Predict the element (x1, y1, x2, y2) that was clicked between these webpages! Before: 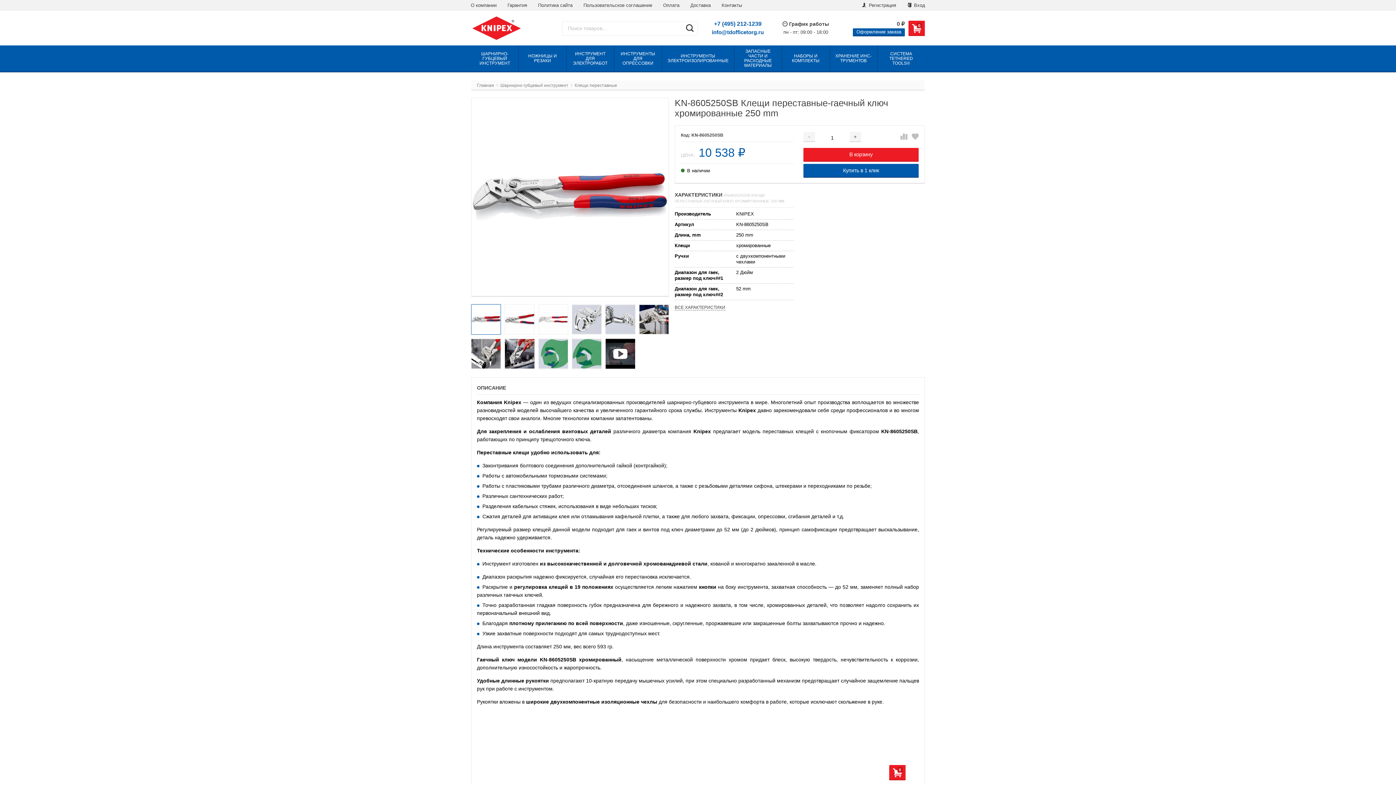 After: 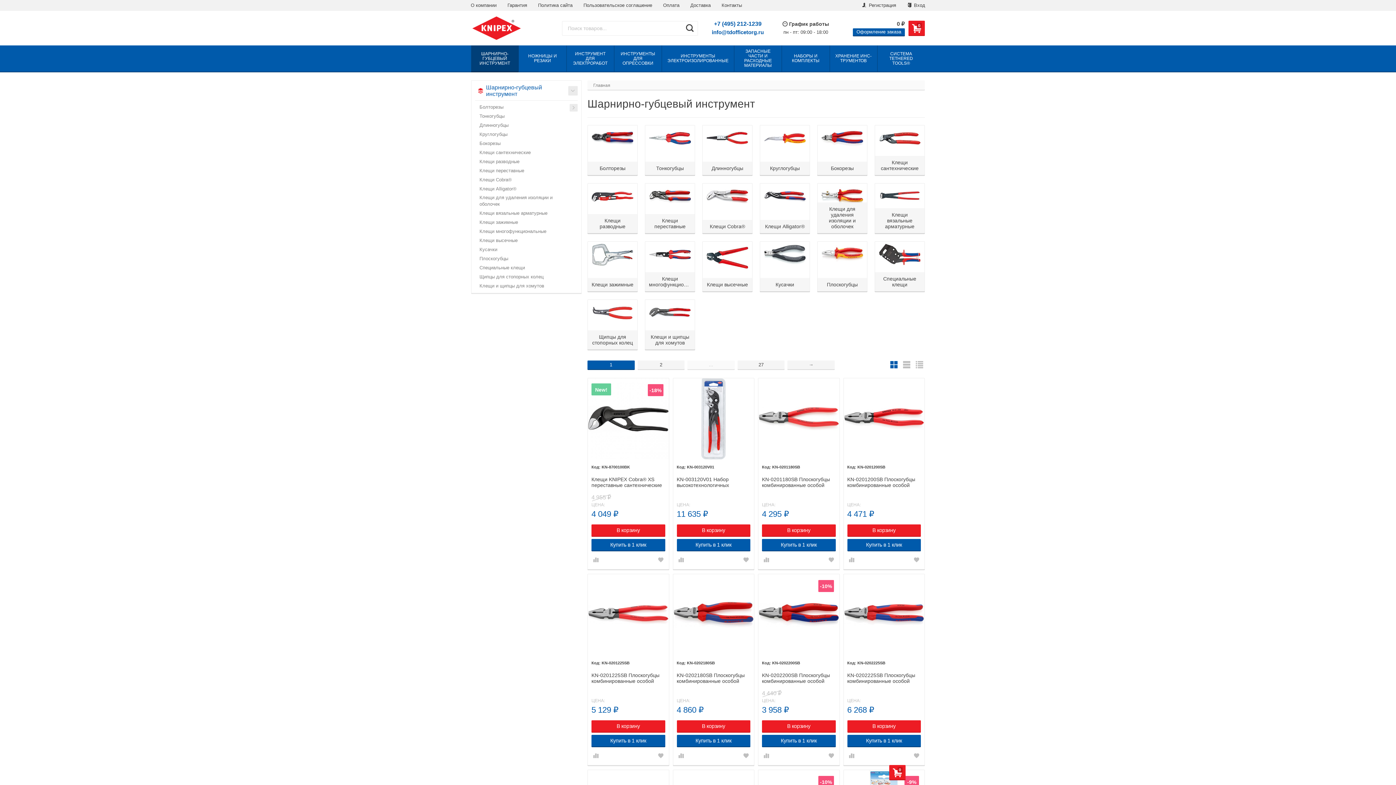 Action: bbox: (500, 82, 568, 88) label: Шарнирно-губцевый инструмент